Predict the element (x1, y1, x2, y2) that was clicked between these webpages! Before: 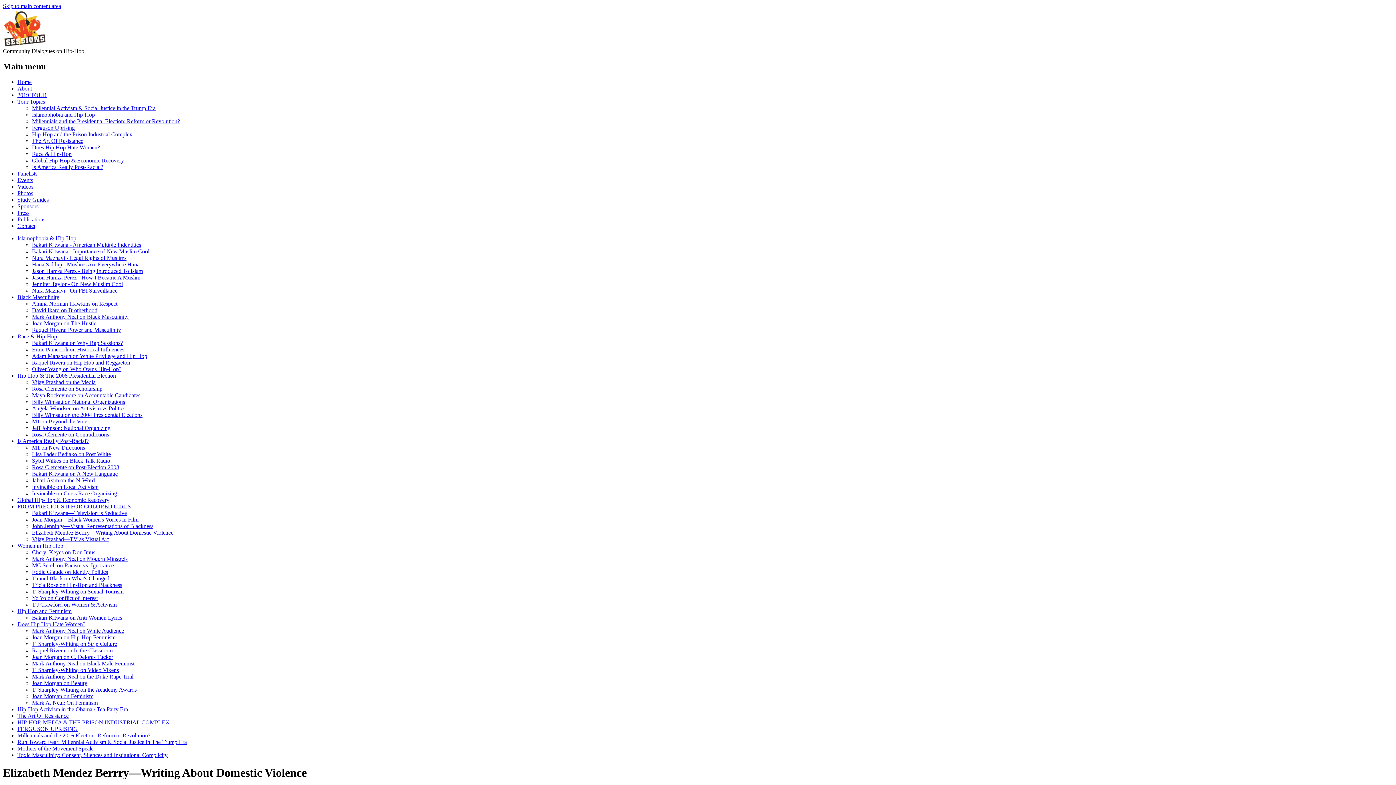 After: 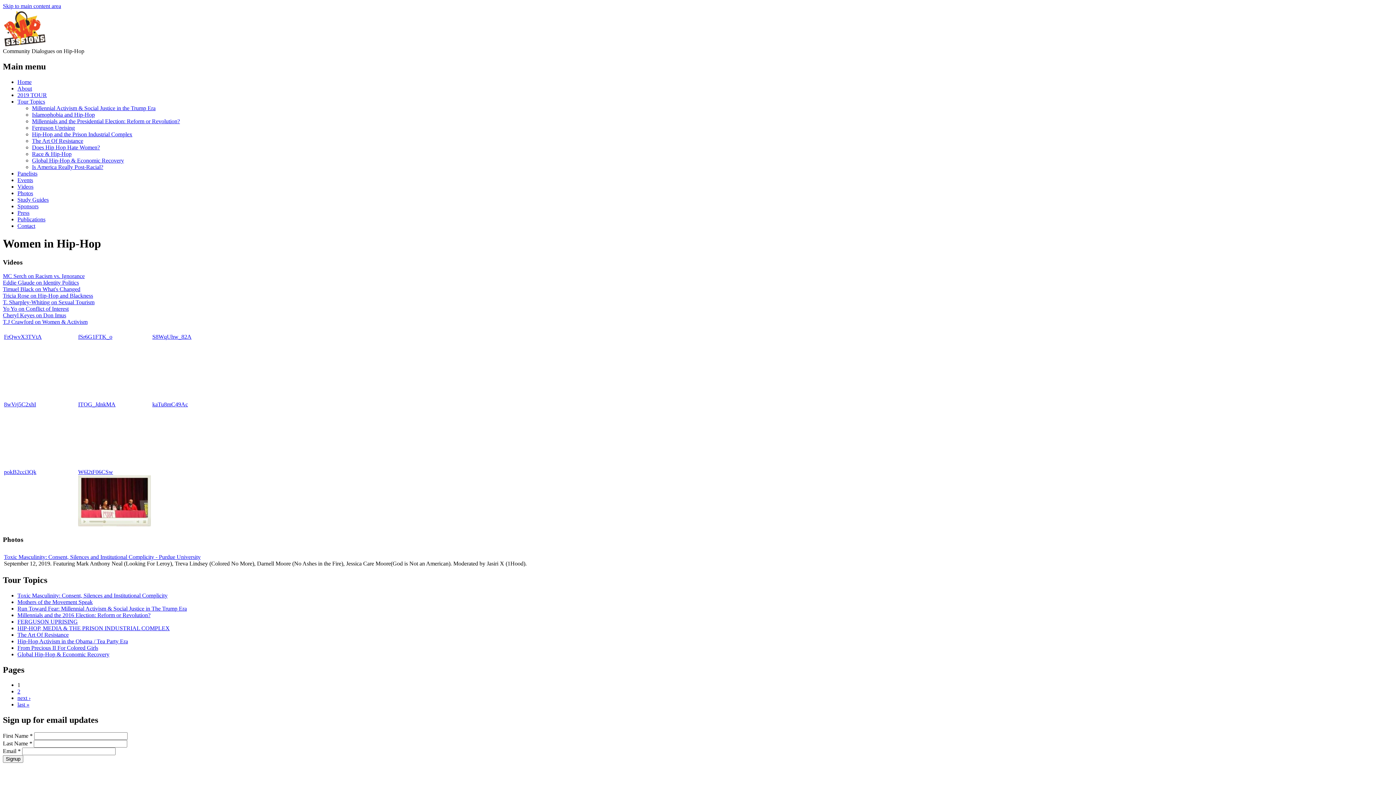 Action: label: Women in Hip-Hop bbox: (17, 542, 63, 549)